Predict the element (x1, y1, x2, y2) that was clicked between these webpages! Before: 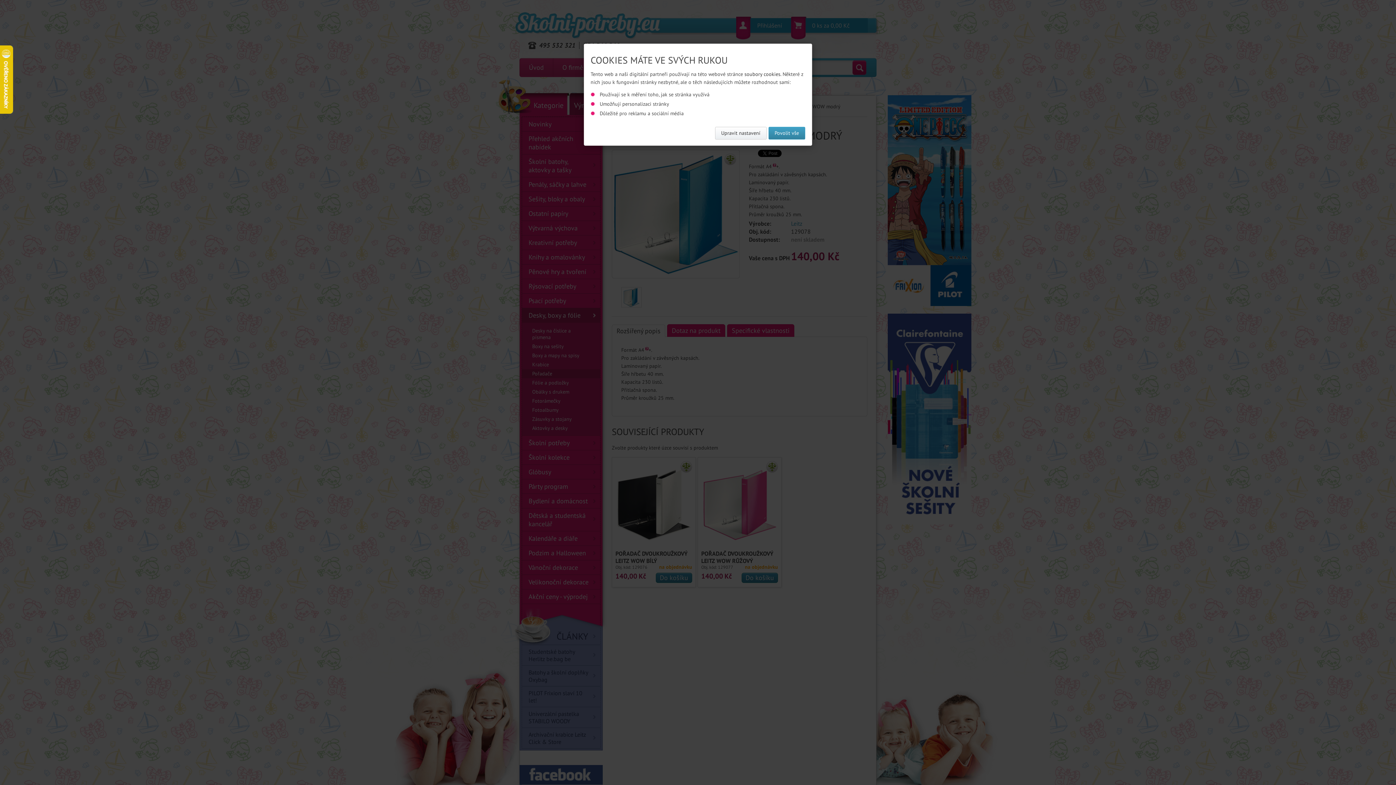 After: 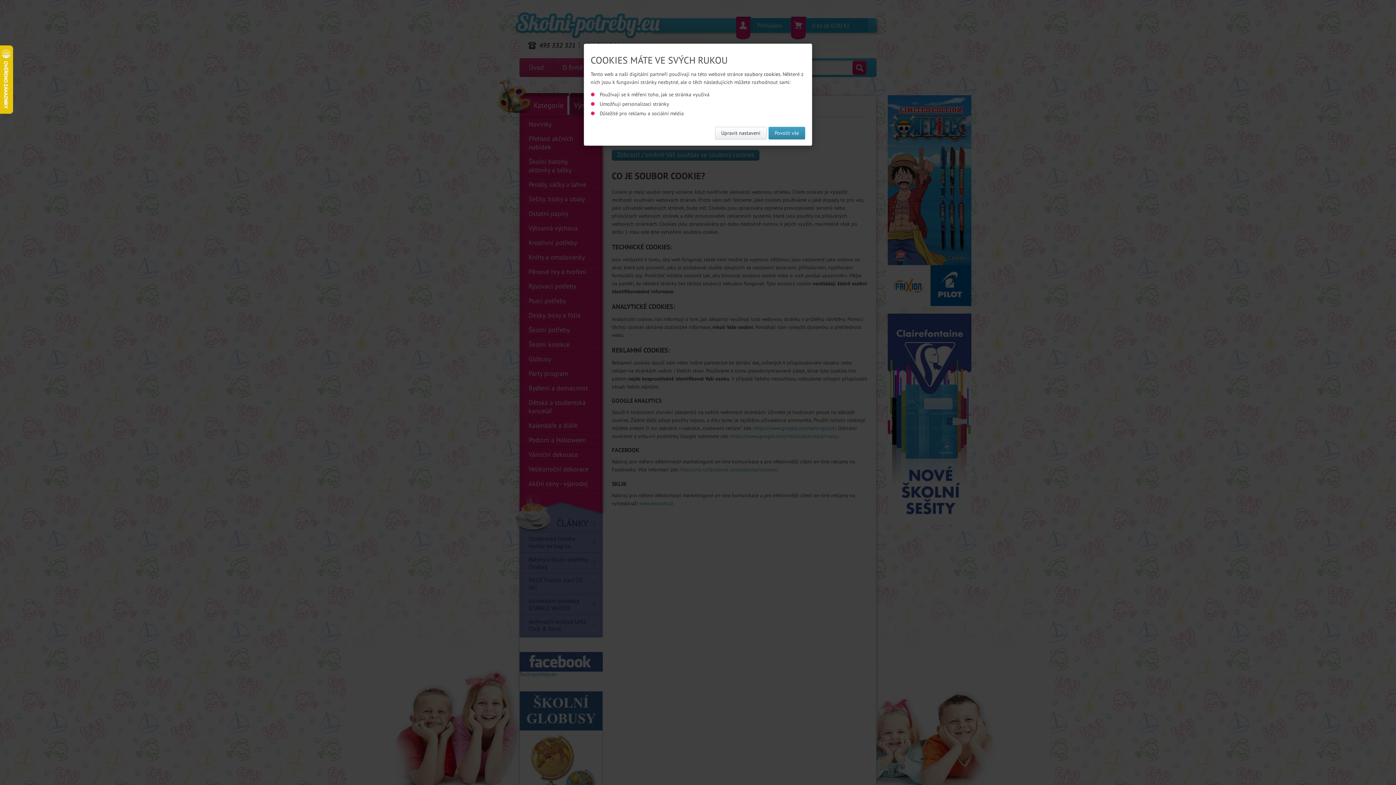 Action: bbox: (744, 70, 780, 77) label: soubory cookies